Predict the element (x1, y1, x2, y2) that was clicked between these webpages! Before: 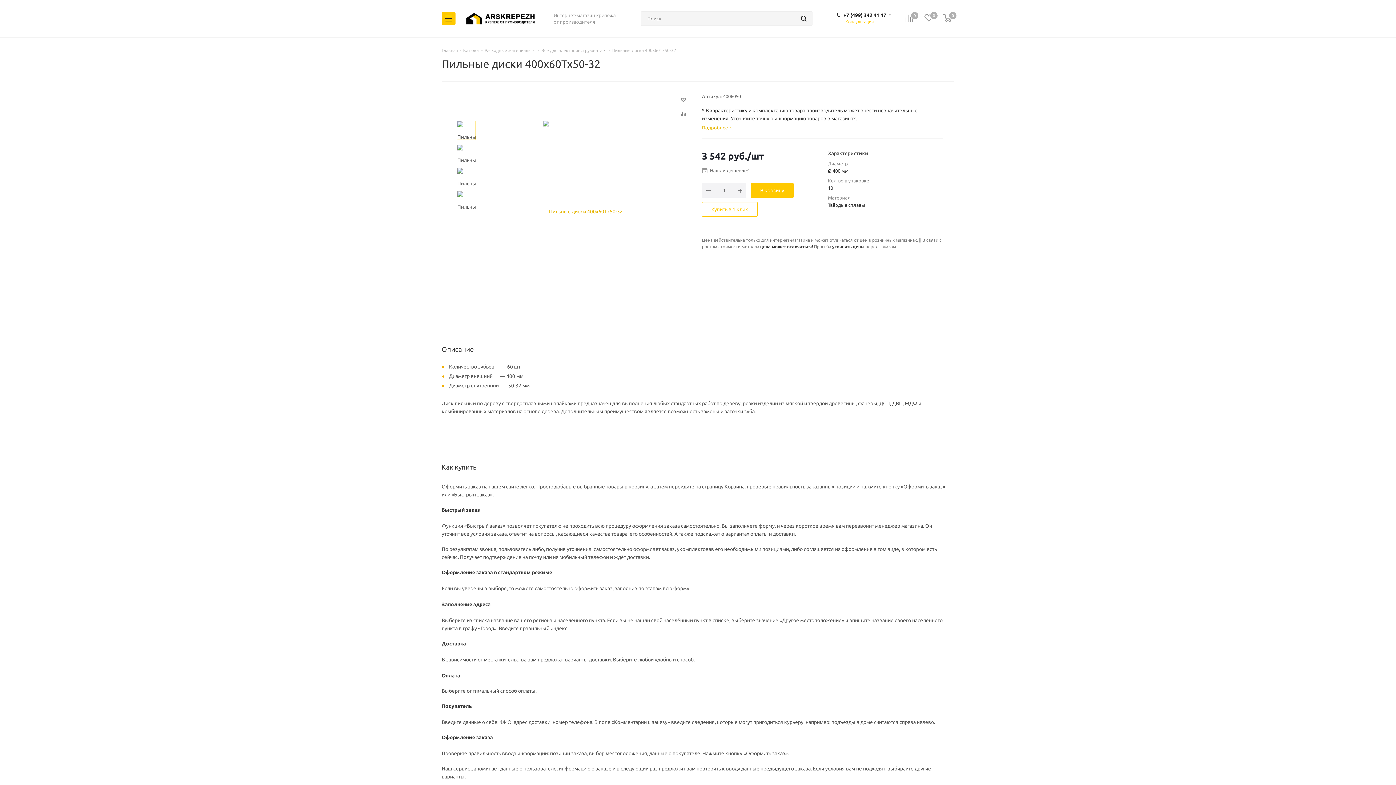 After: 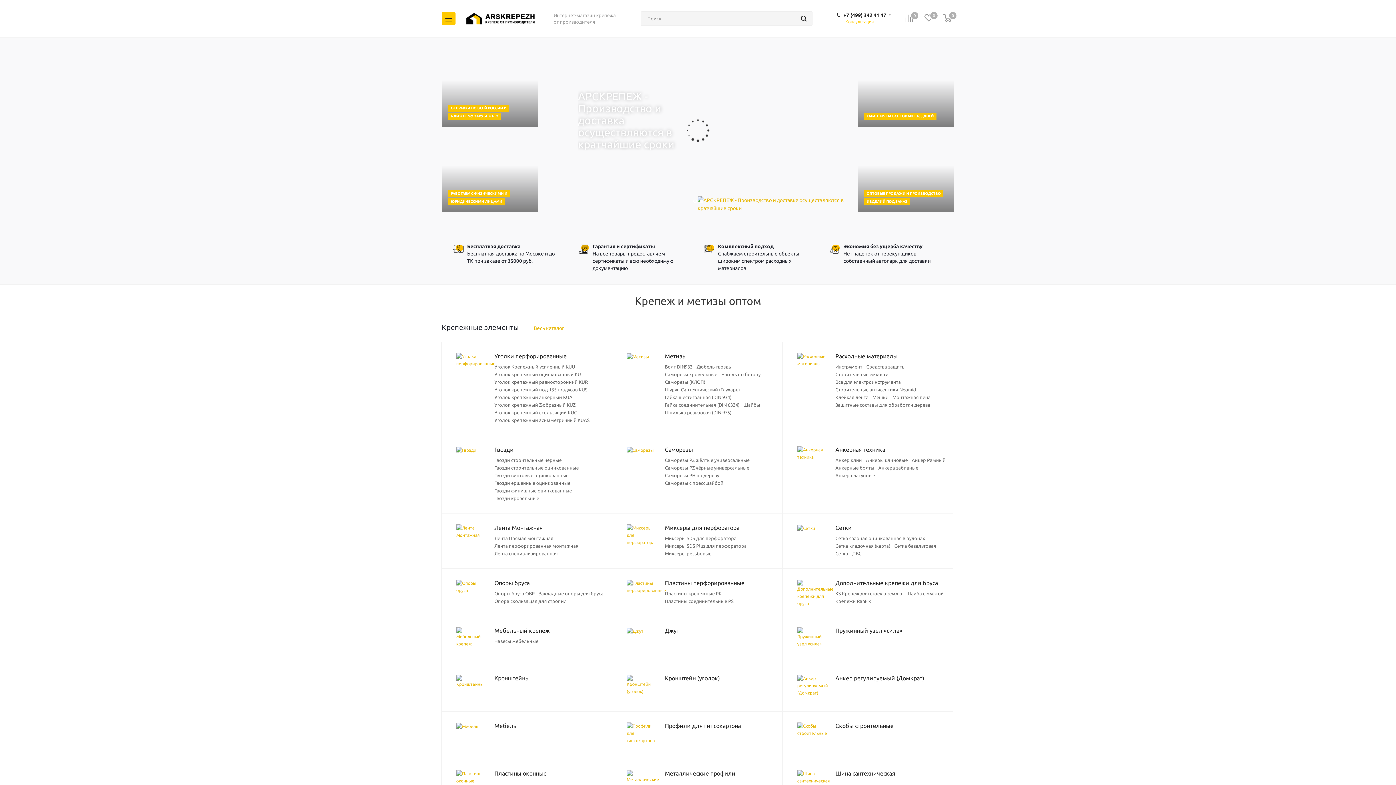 Action: bbox: (466, 14, 535, 20)